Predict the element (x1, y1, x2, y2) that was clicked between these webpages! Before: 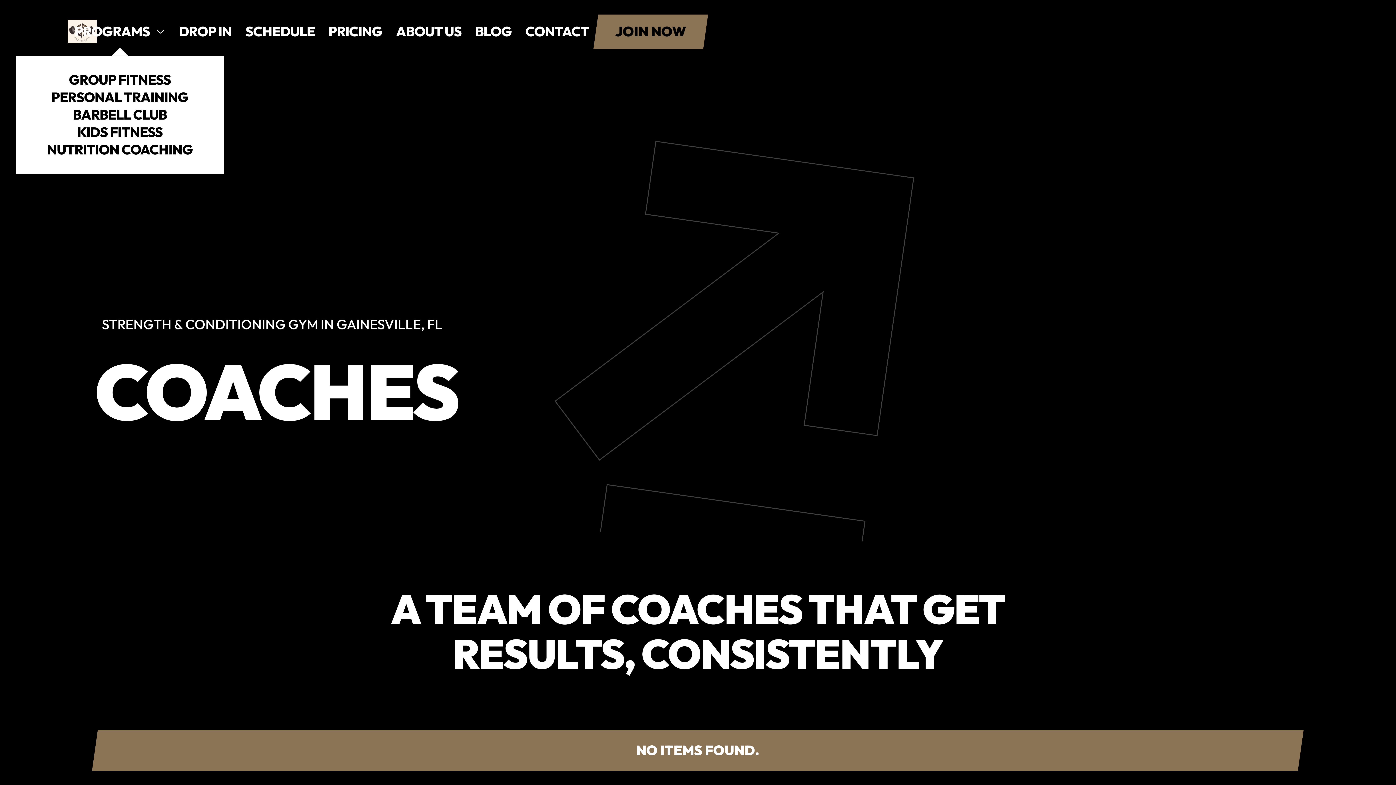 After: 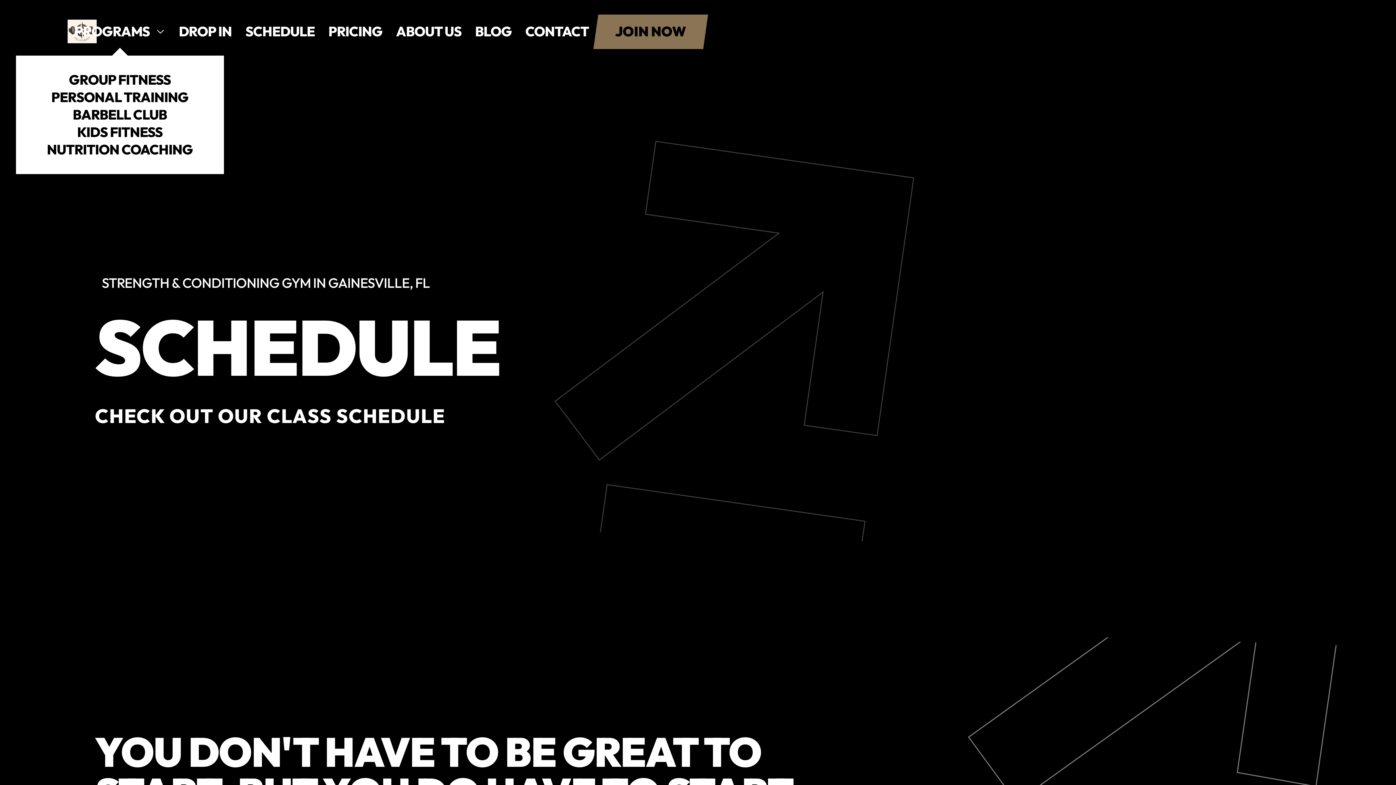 Action: label: SCHEDULE bbox: (238, 7, 321, 55)